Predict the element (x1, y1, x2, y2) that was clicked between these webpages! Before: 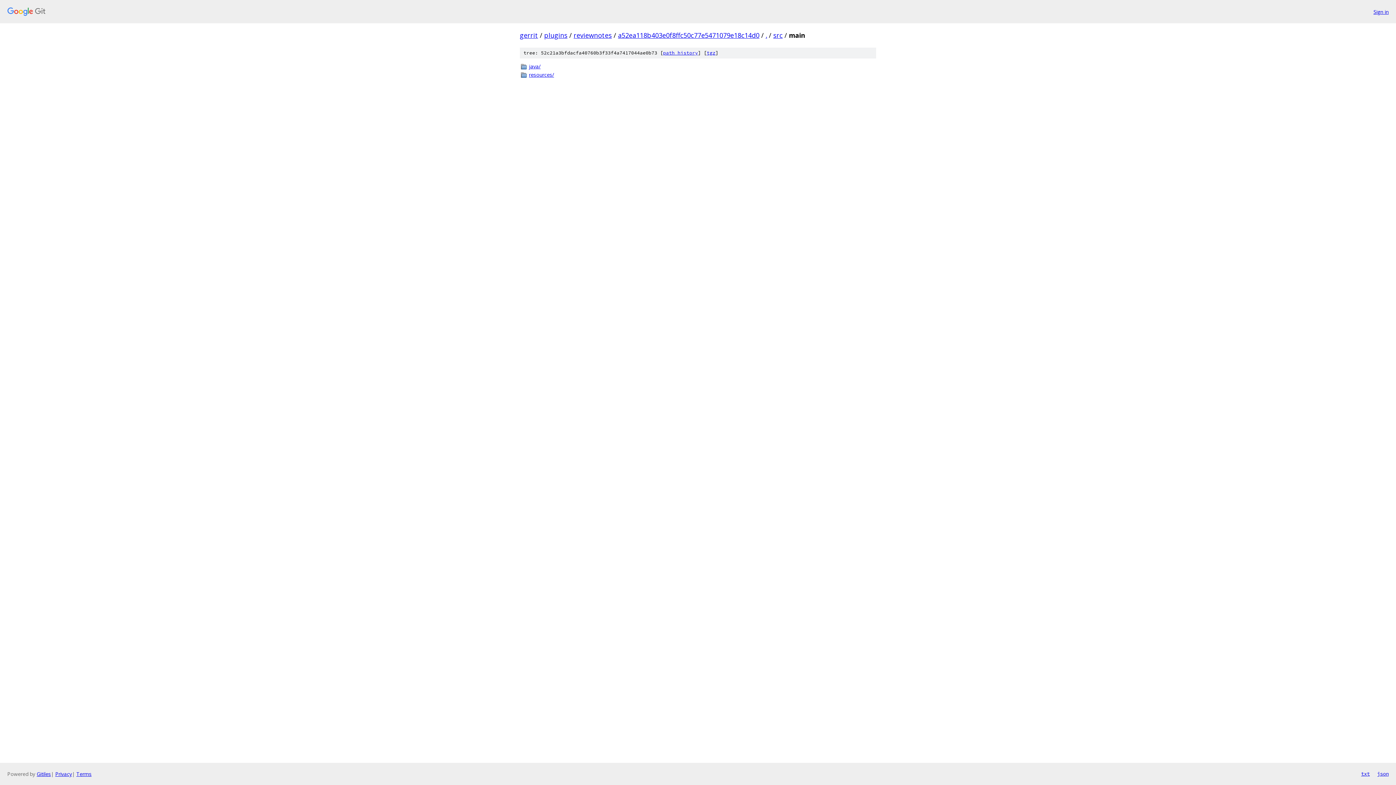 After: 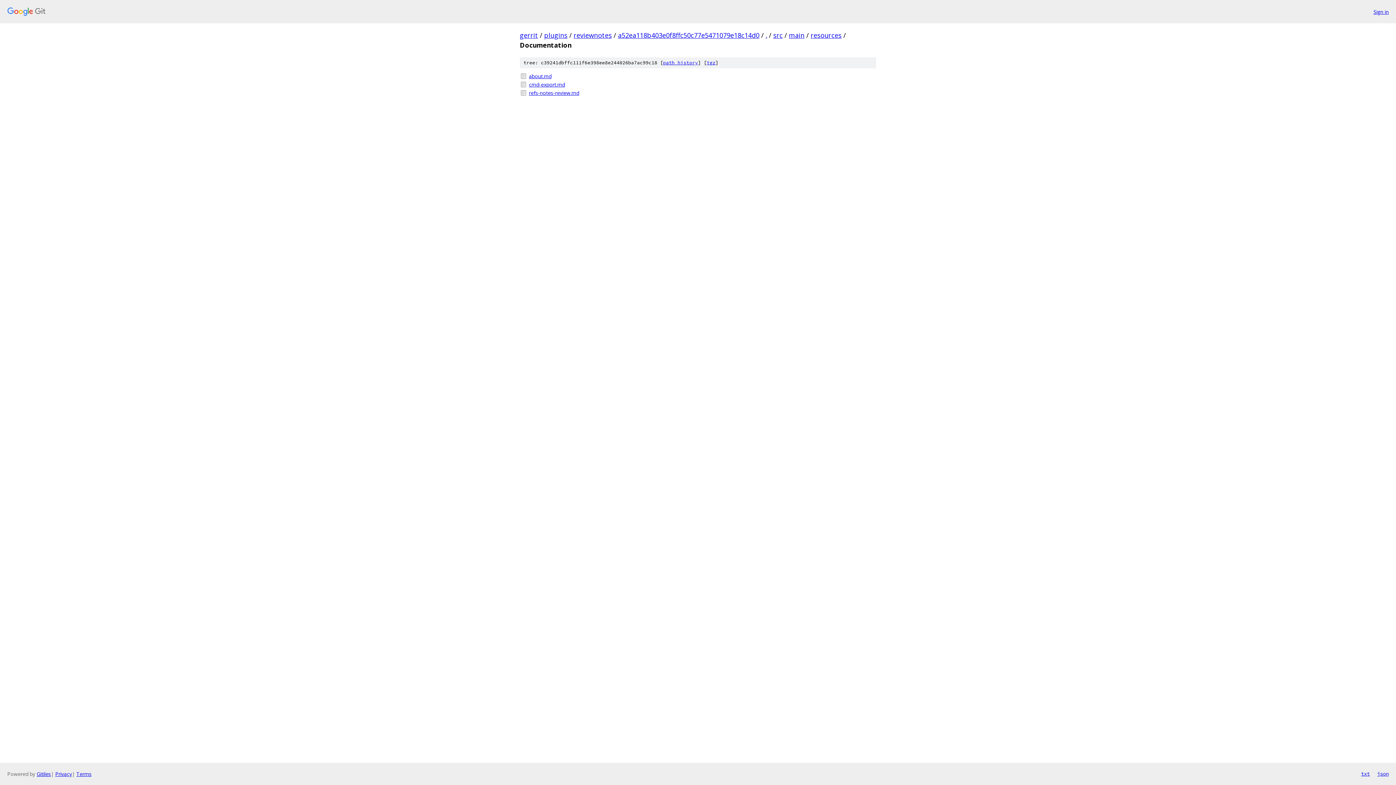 Action: bbox: (529, 70, 876, 78) label: resources/